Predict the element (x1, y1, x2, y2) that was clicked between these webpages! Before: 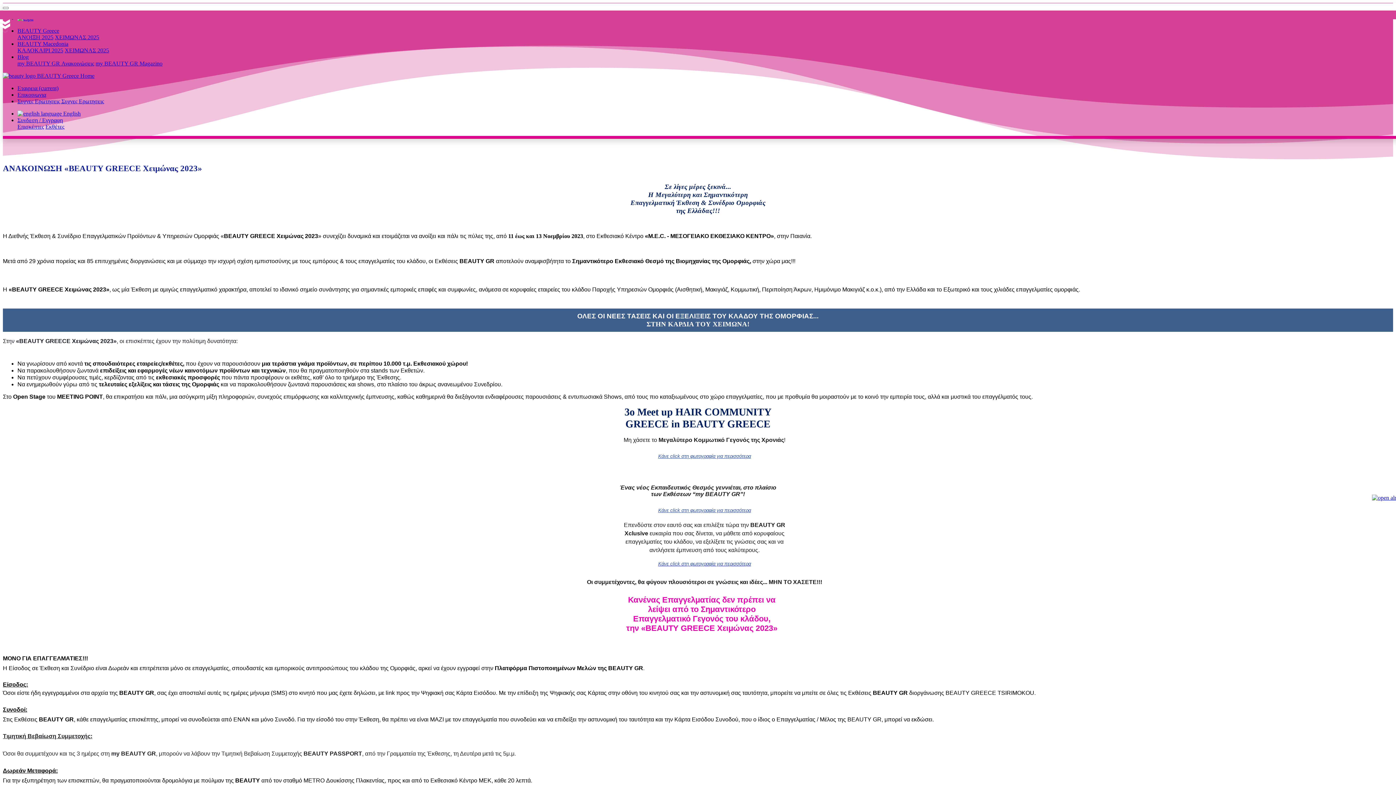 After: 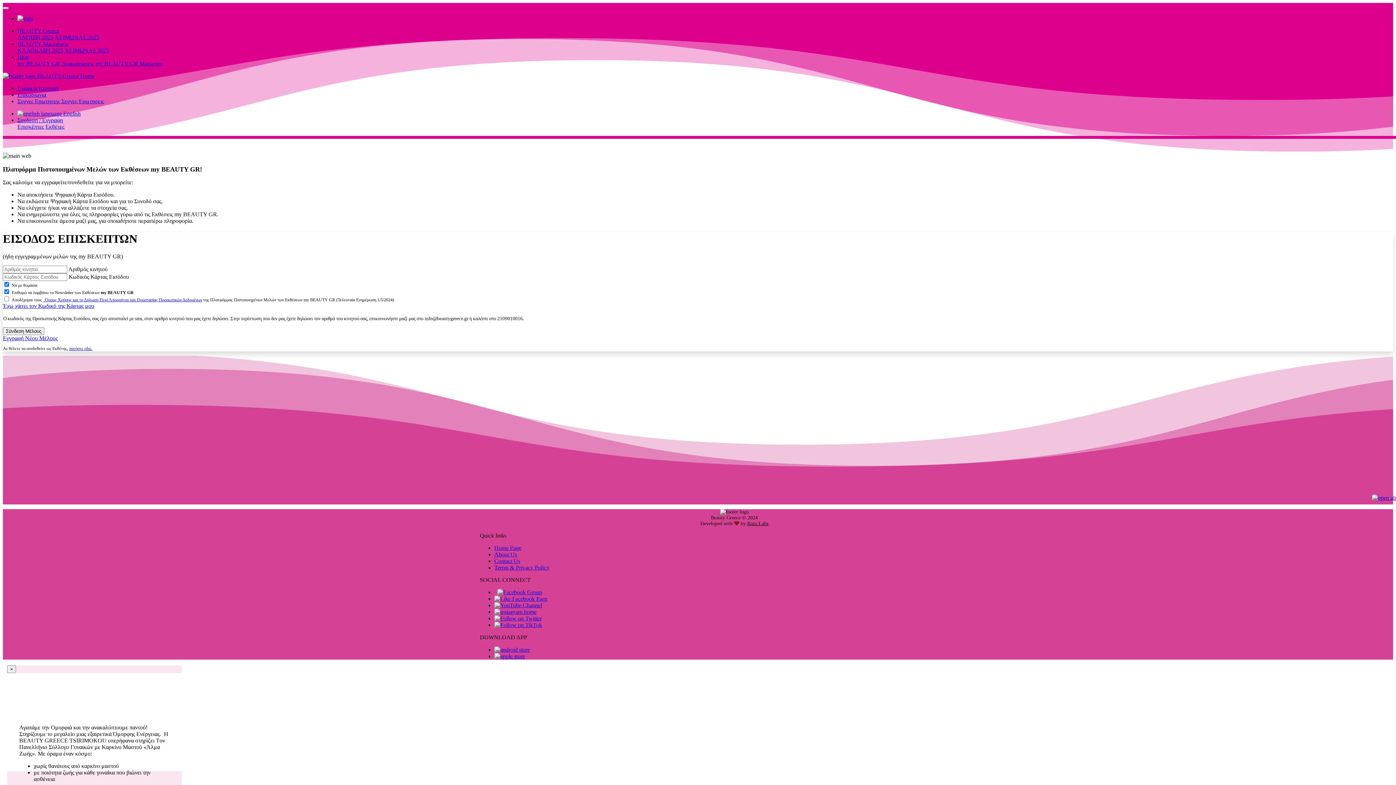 Action: bbox: (17, 117, 62, 123) label: Συνδεση / Εγγραφη